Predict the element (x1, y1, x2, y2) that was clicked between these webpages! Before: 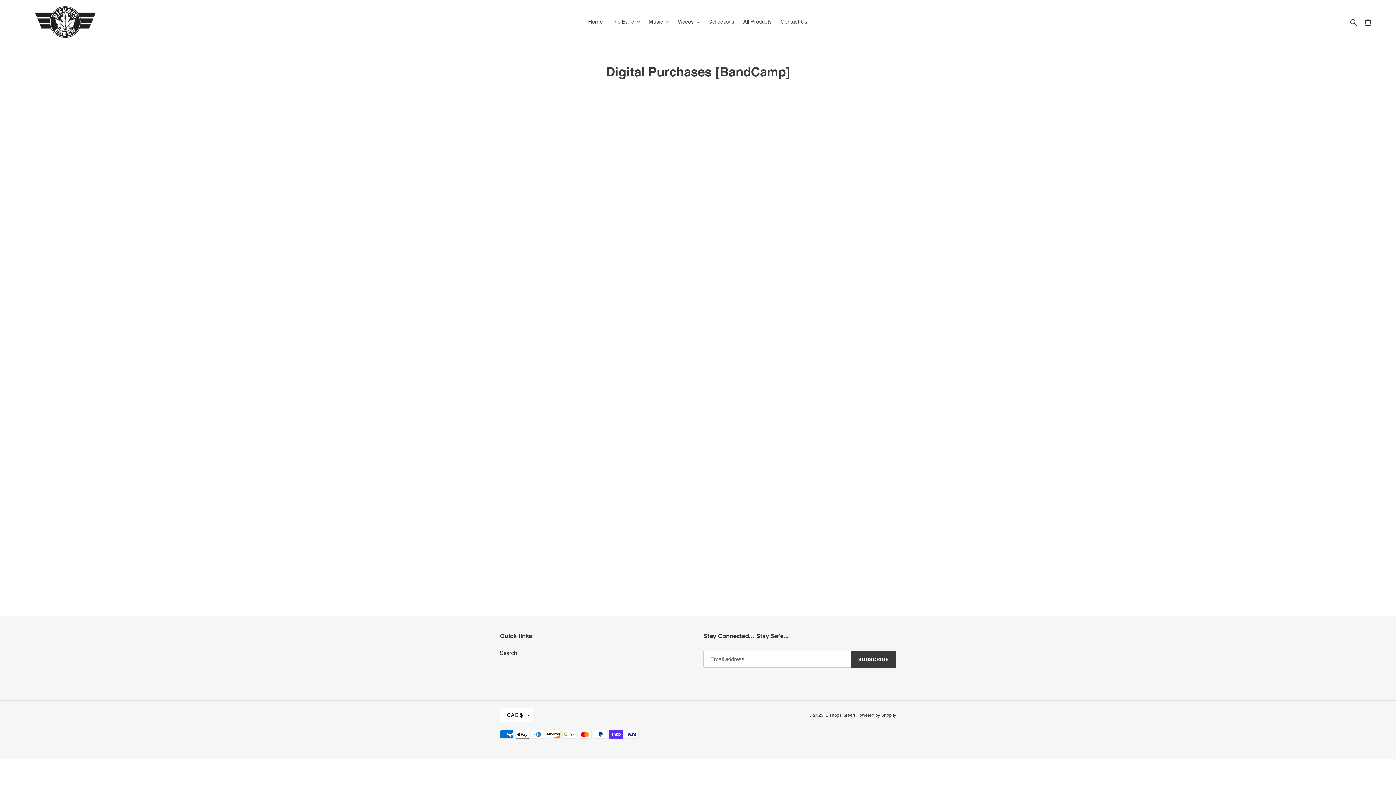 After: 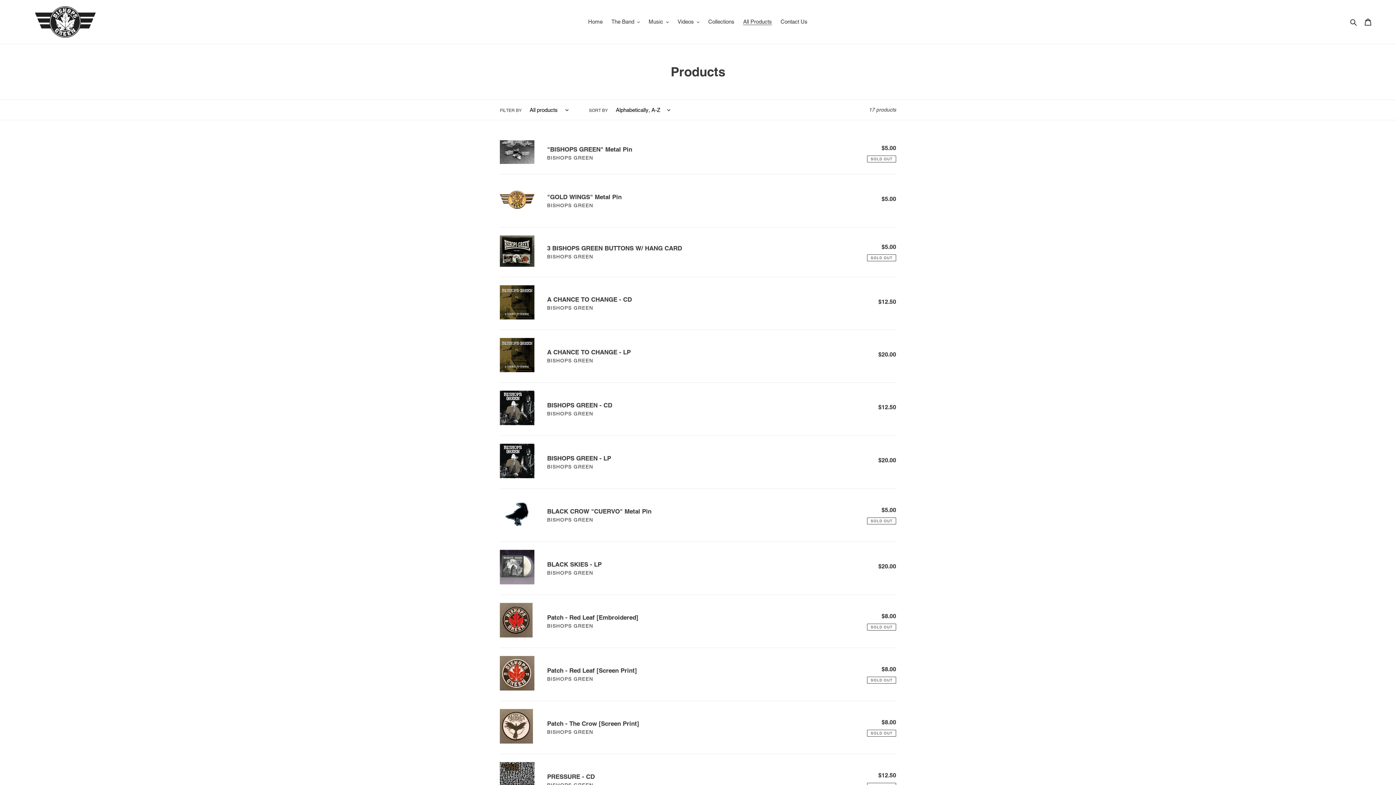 Action: label: All Products bbox: (739, 16, 775, 26)